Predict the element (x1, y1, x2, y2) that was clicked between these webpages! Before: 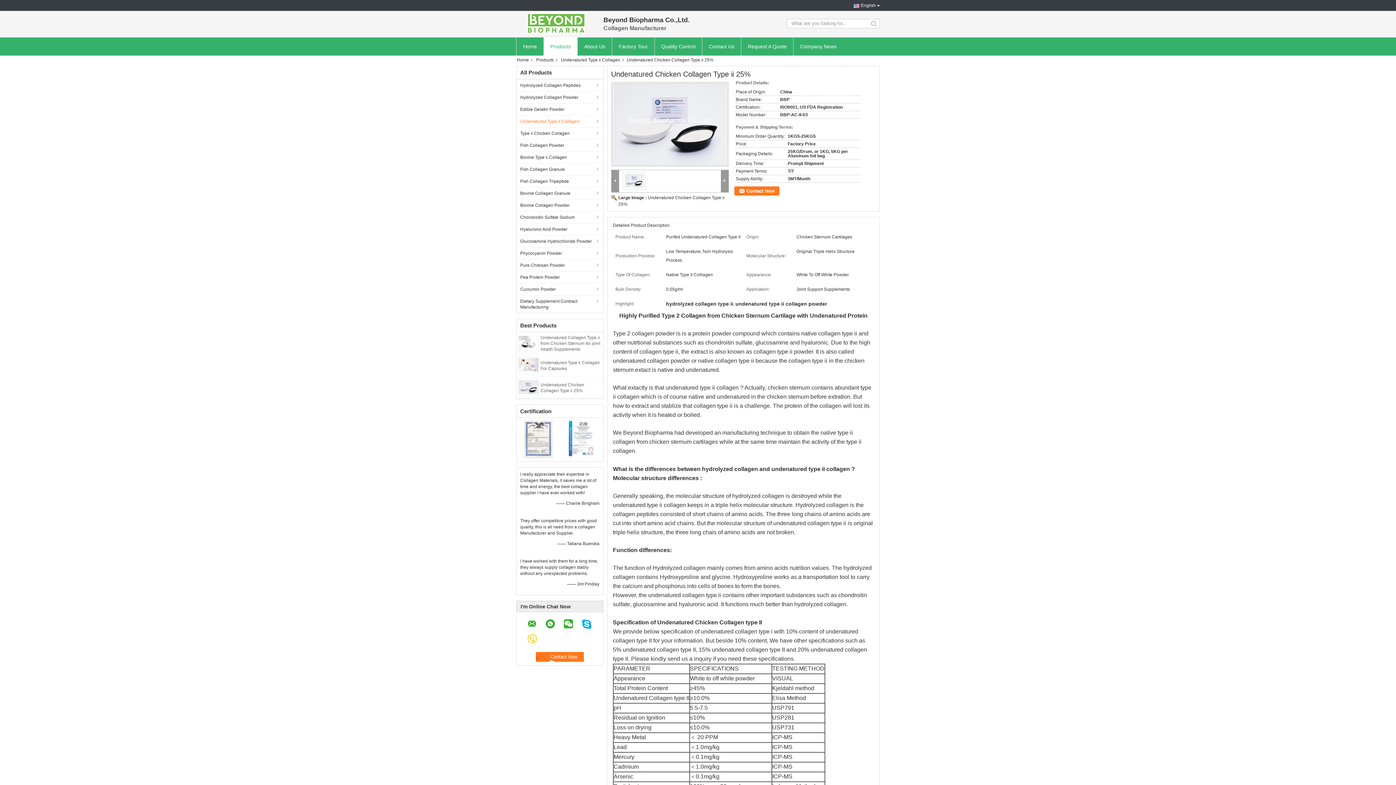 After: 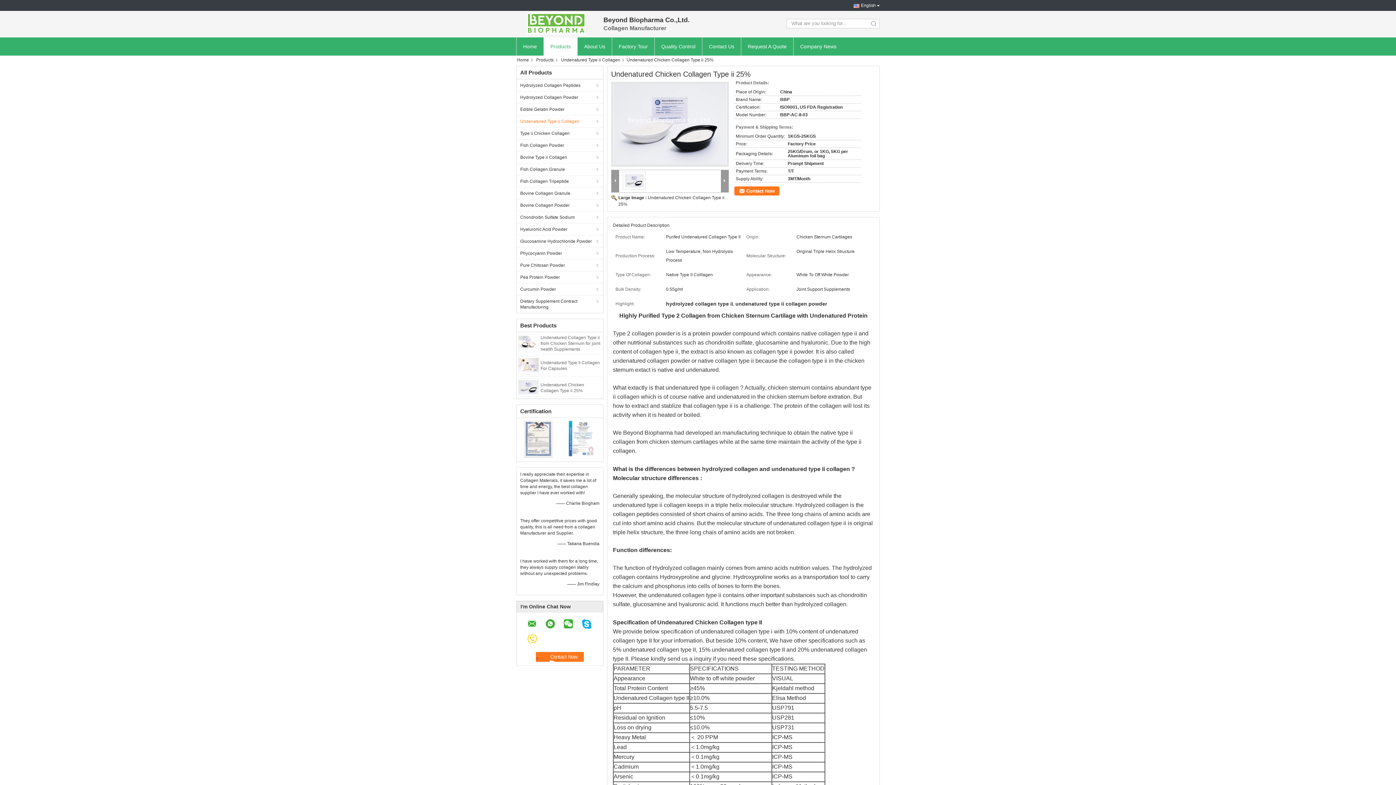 Action: bbox: (518, 384, 538, 389)